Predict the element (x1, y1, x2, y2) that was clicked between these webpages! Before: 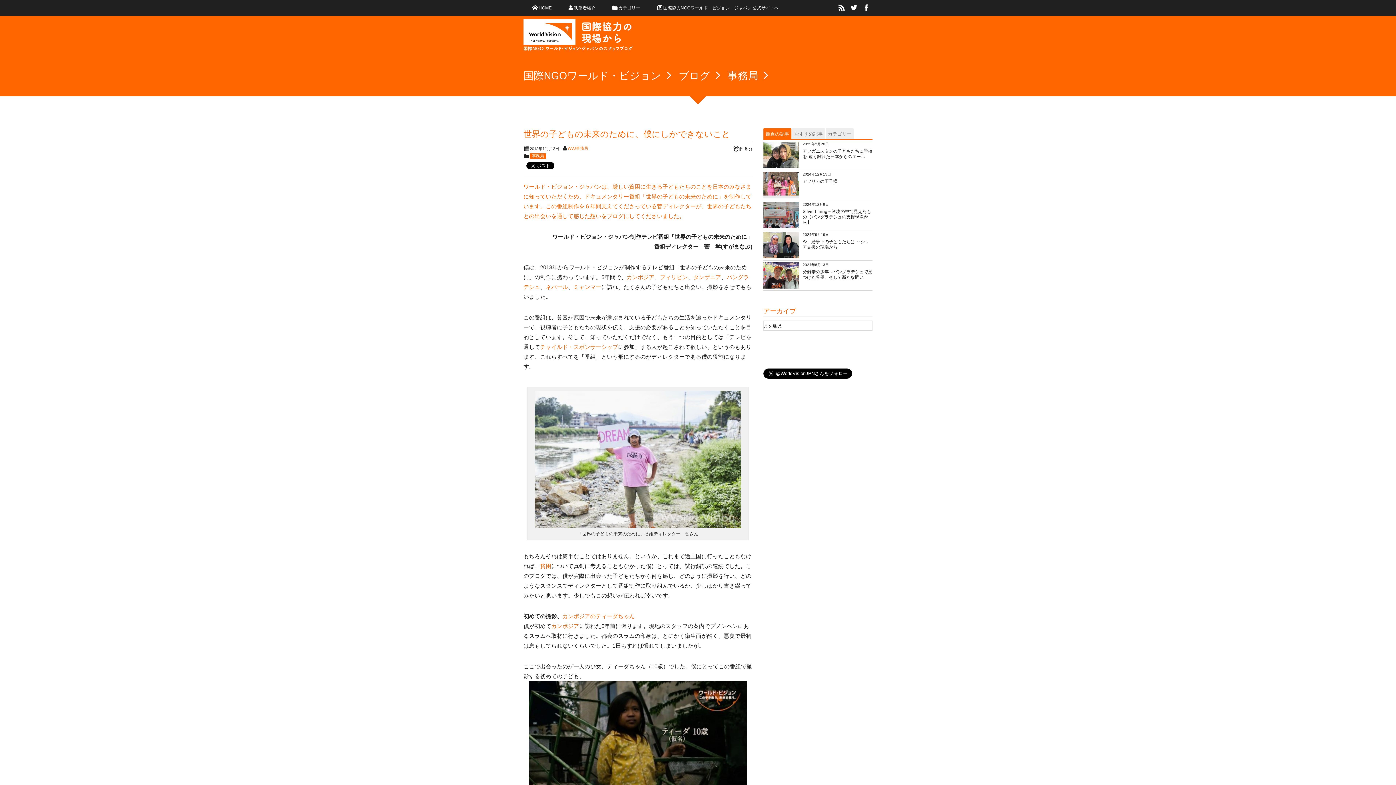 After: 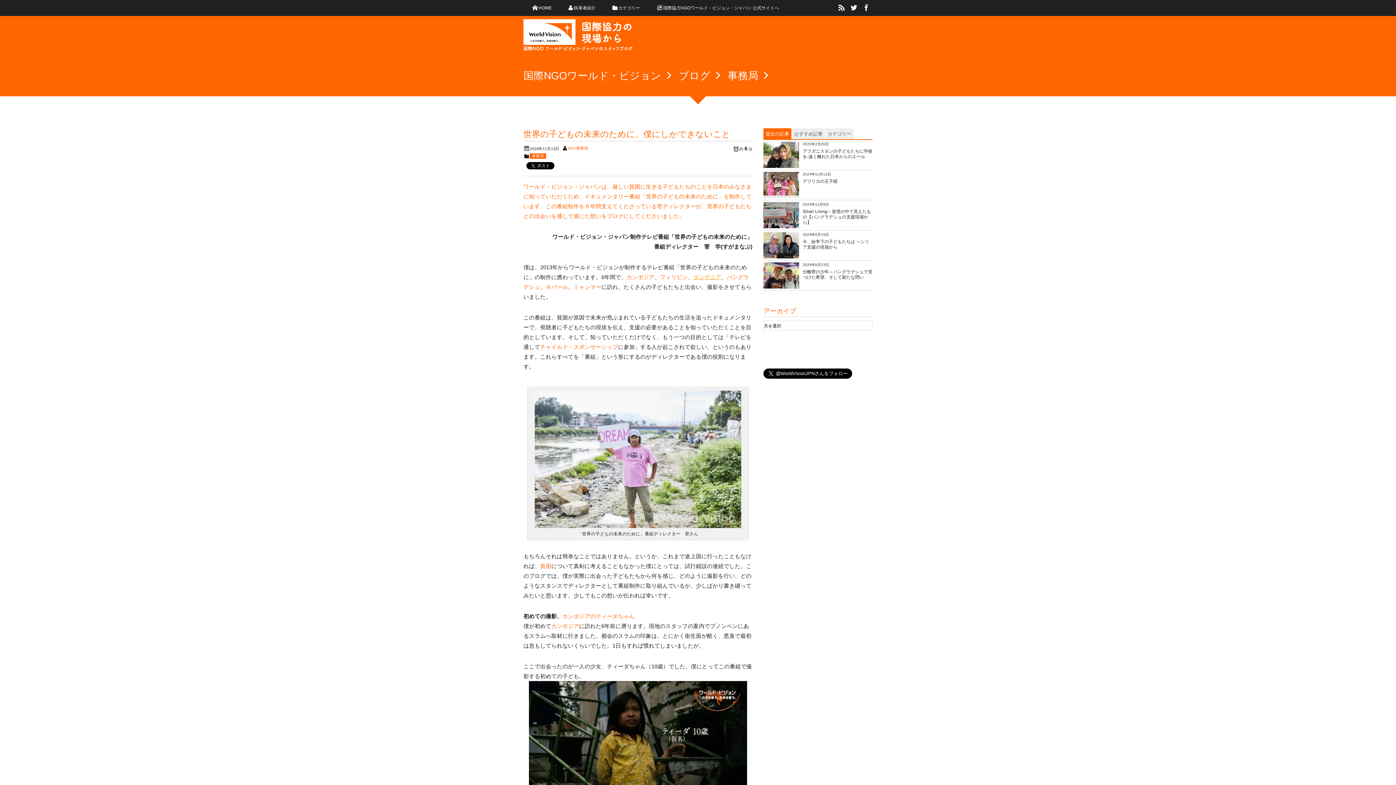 Action: label: タンザニア bbox: (693, 274, 721, 280)